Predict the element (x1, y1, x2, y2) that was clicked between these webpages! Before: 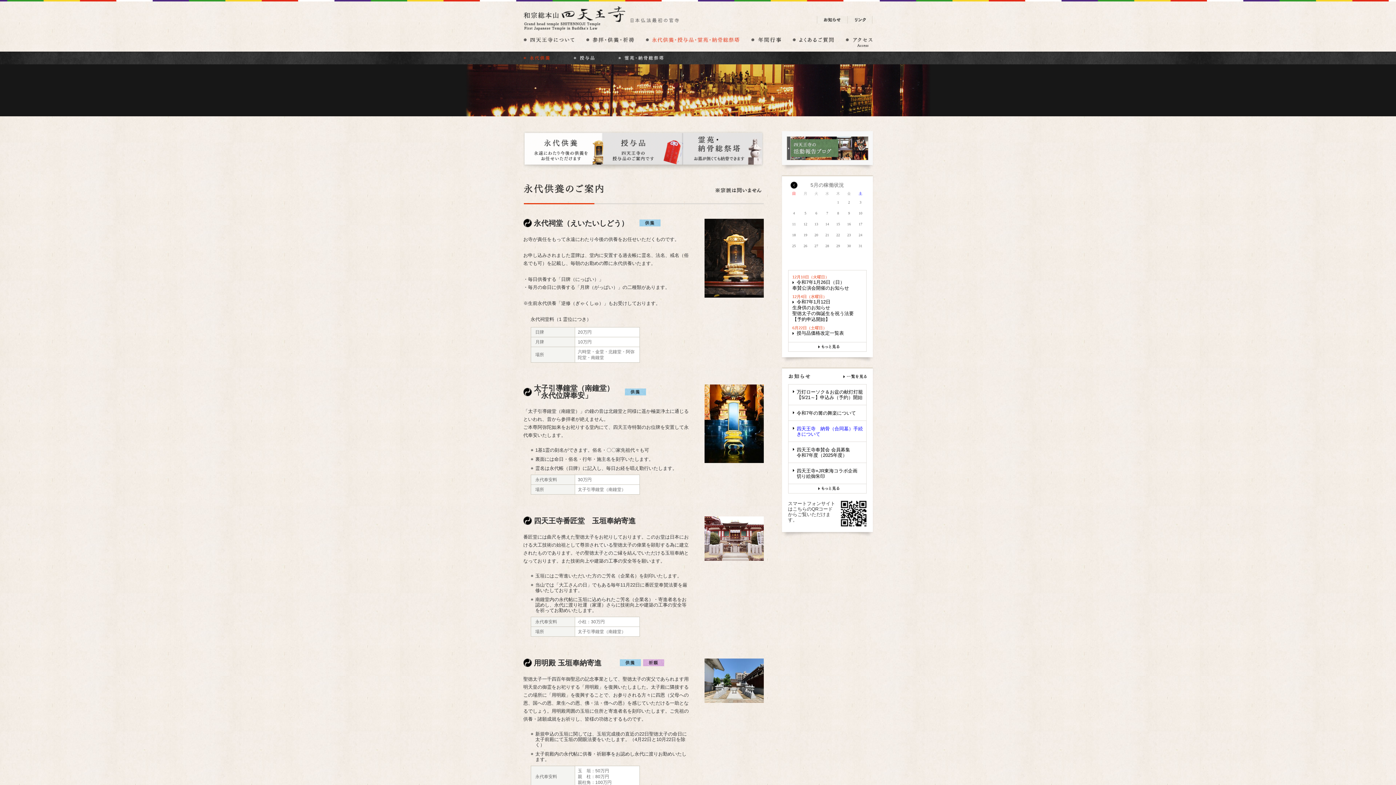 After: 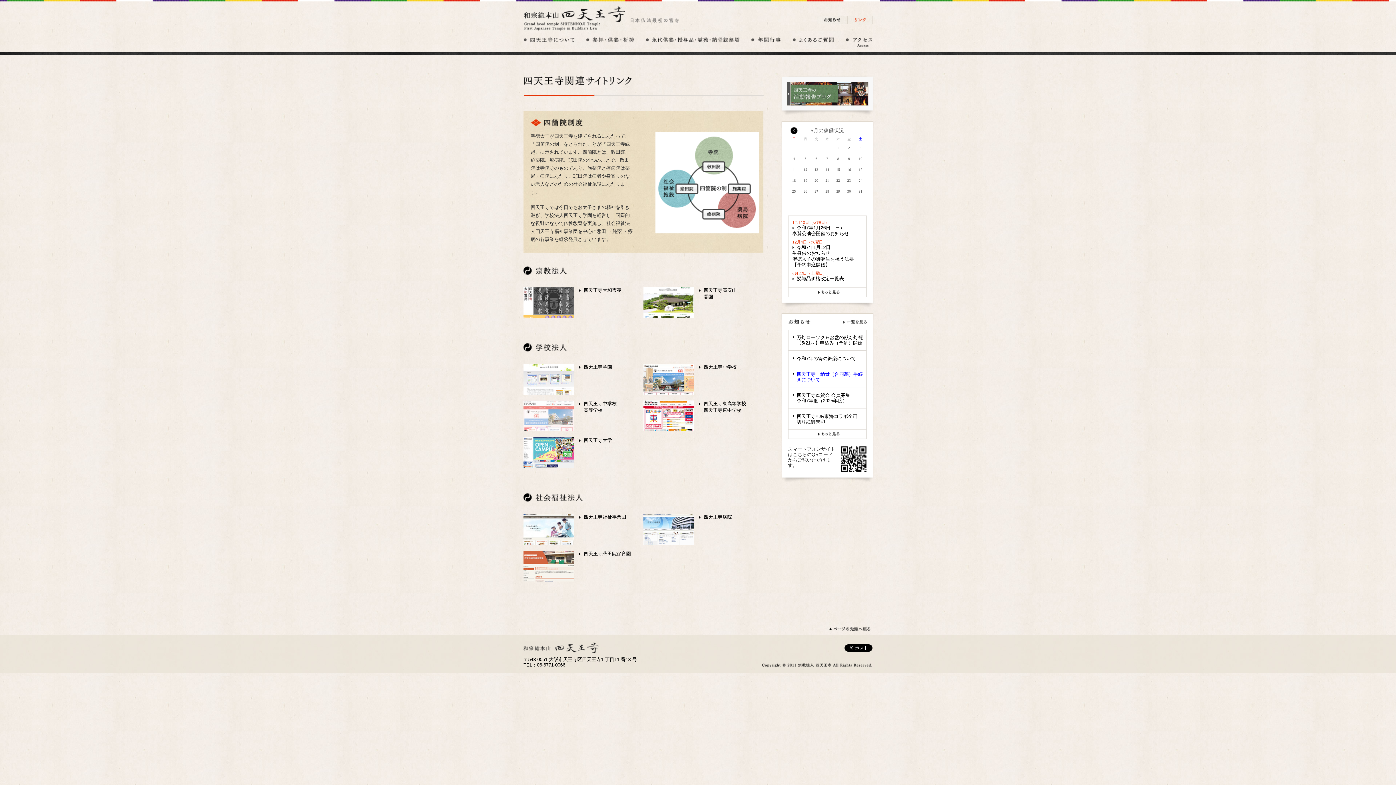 Action: bbox: (848, 18, 872, 23)